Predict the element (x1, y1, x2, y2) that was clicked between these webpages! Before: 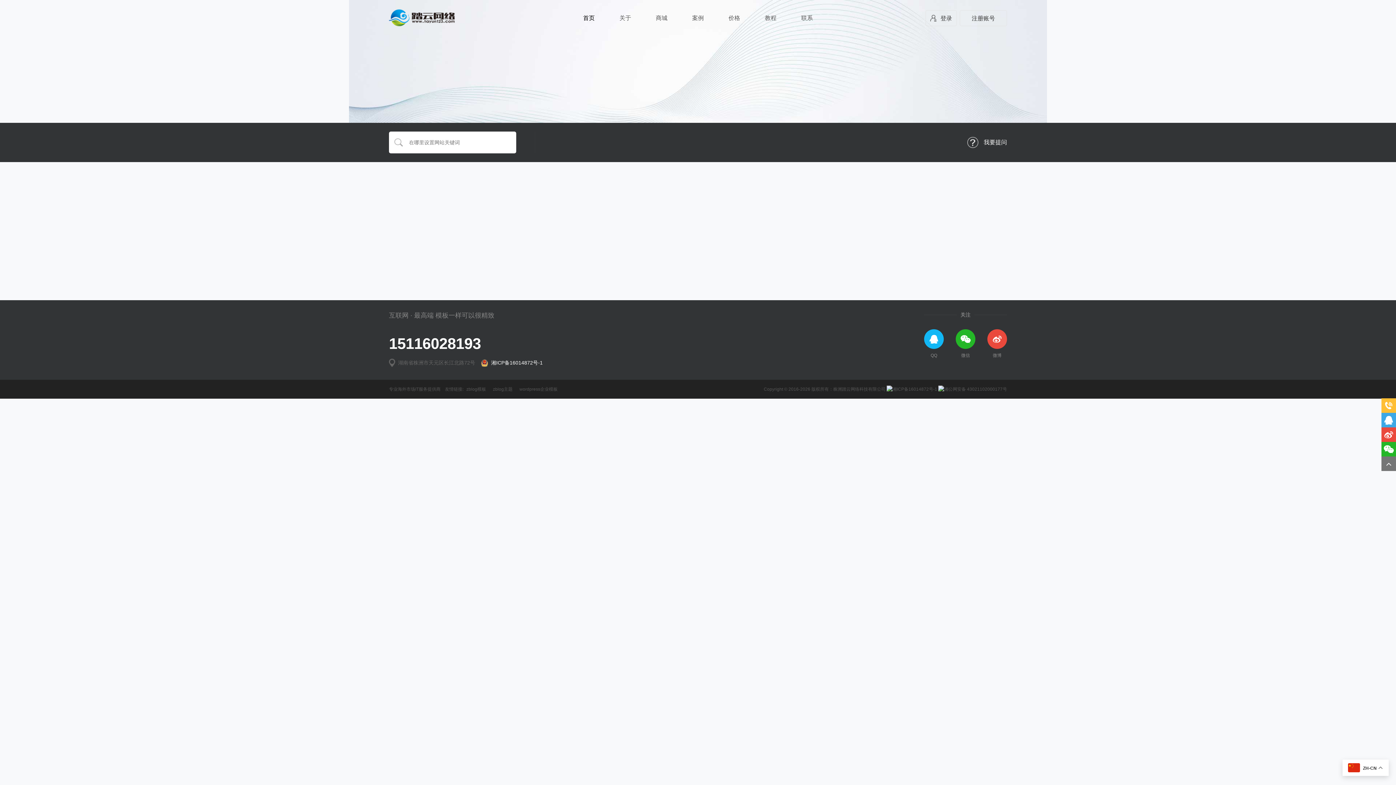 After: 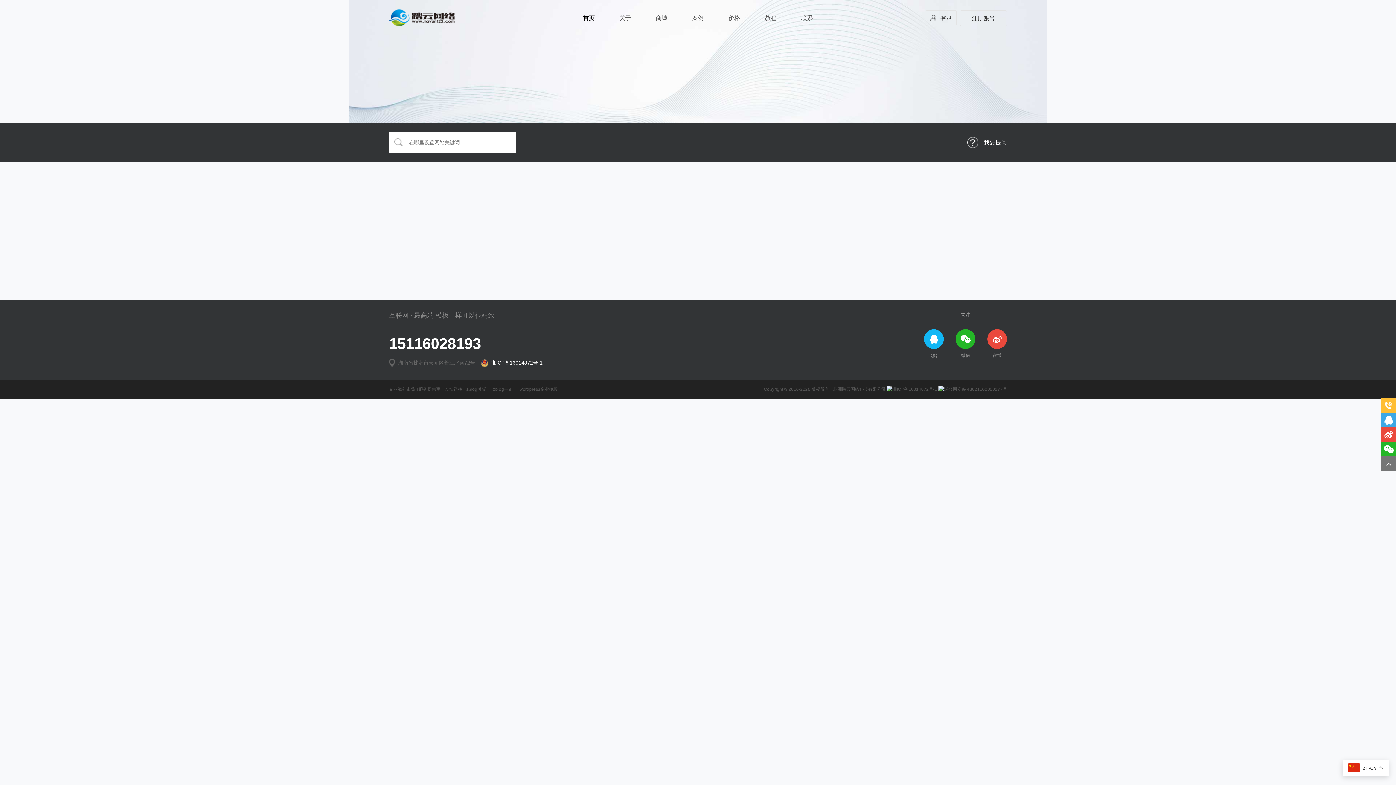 Action: bbox: (1381, 456, 1396, 471)